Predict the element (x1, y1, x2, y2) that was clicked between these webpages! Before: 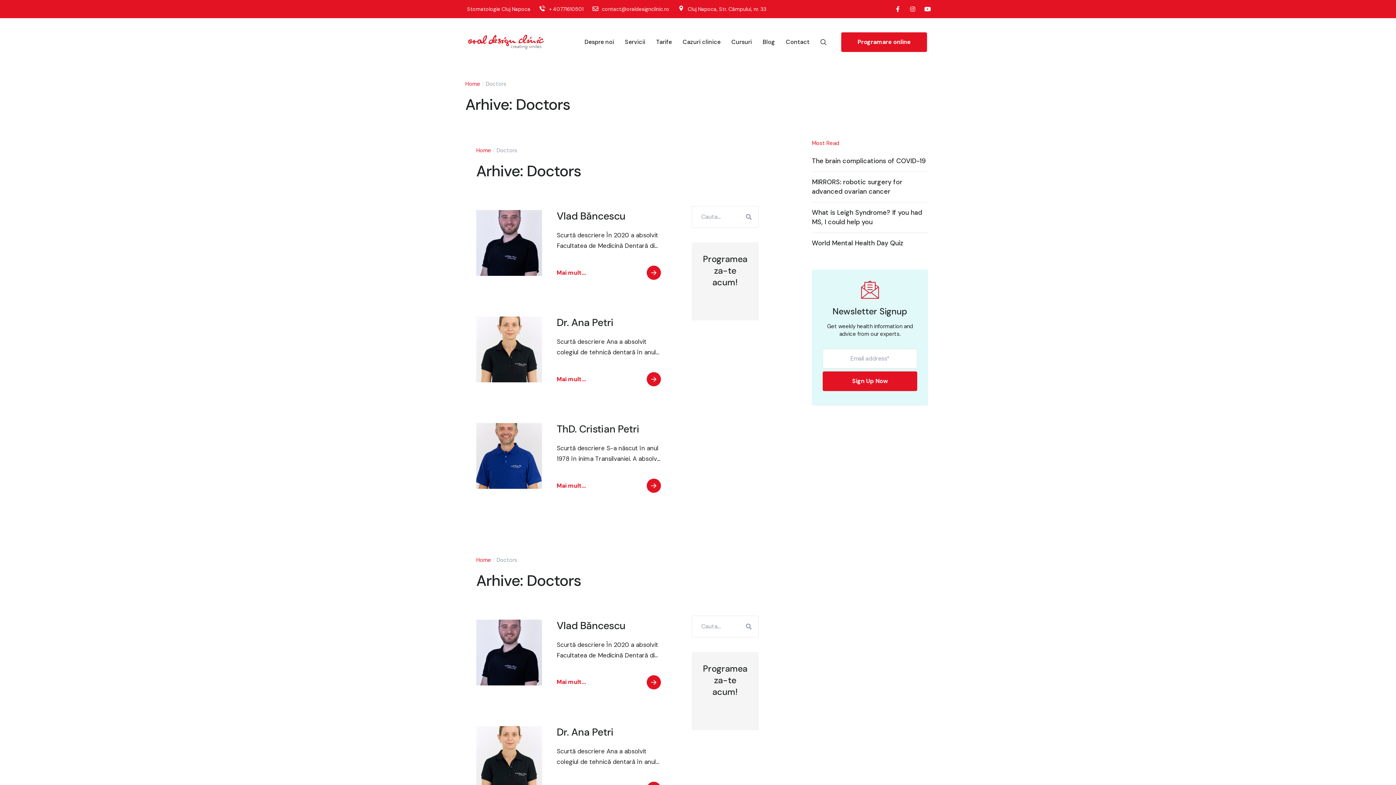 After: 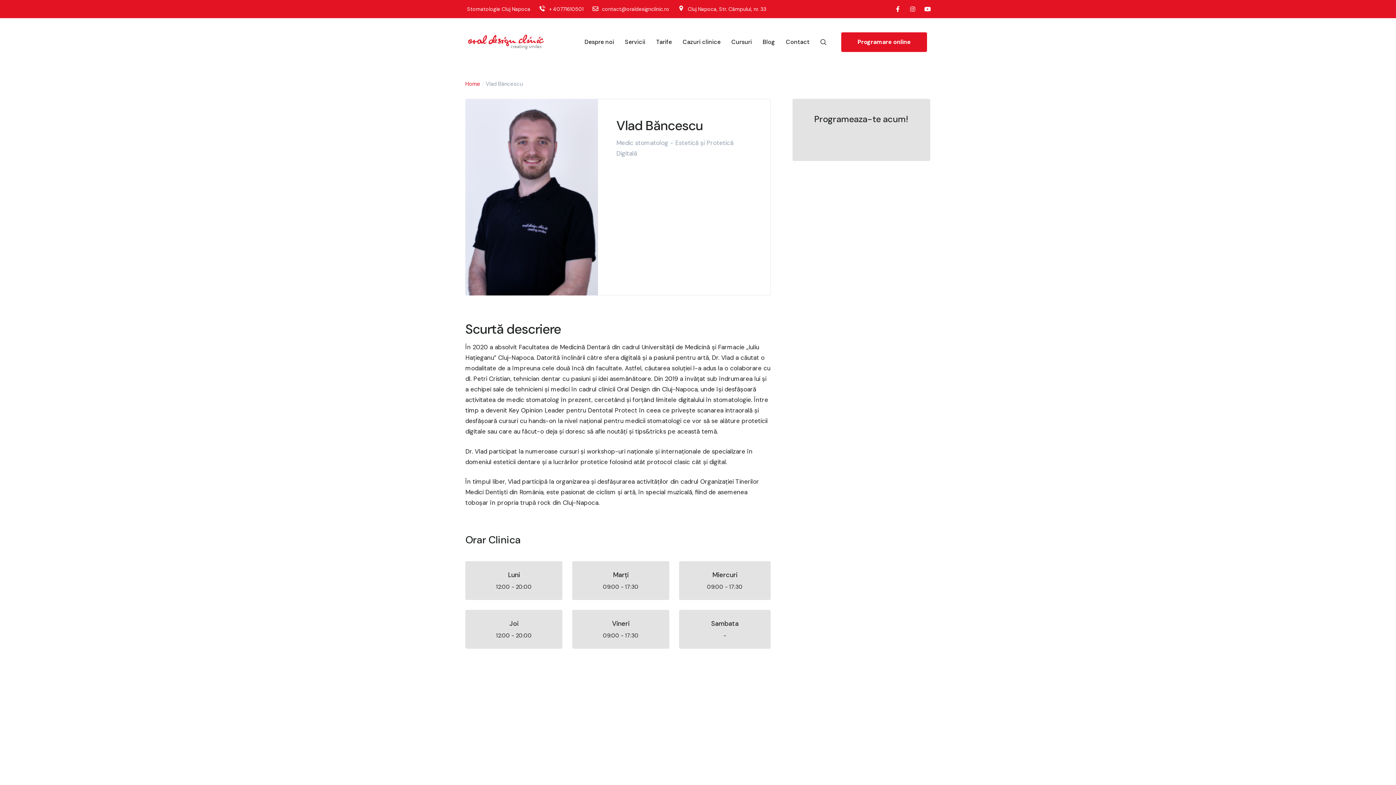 Action: bbox: (556, 209, 625, 222) label: Vlad Băncescu